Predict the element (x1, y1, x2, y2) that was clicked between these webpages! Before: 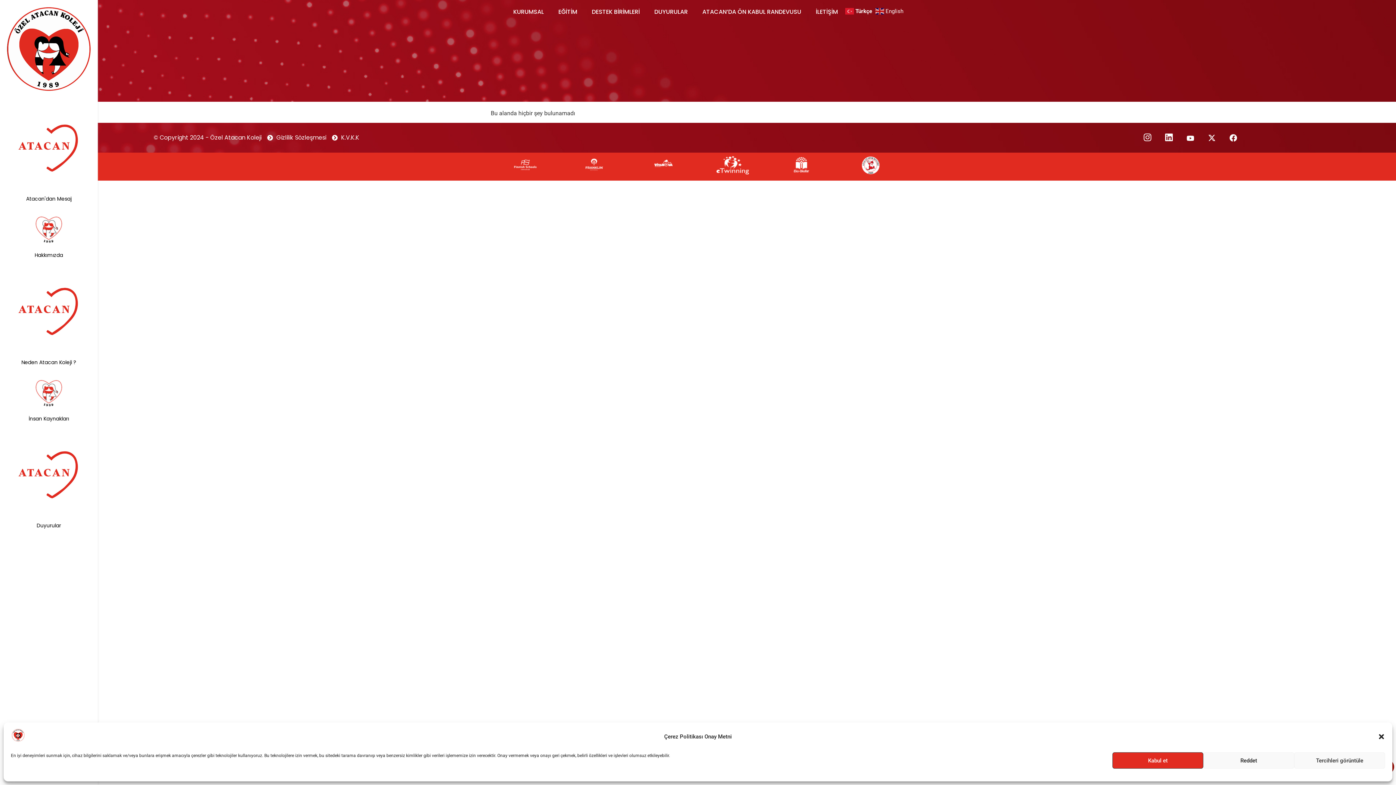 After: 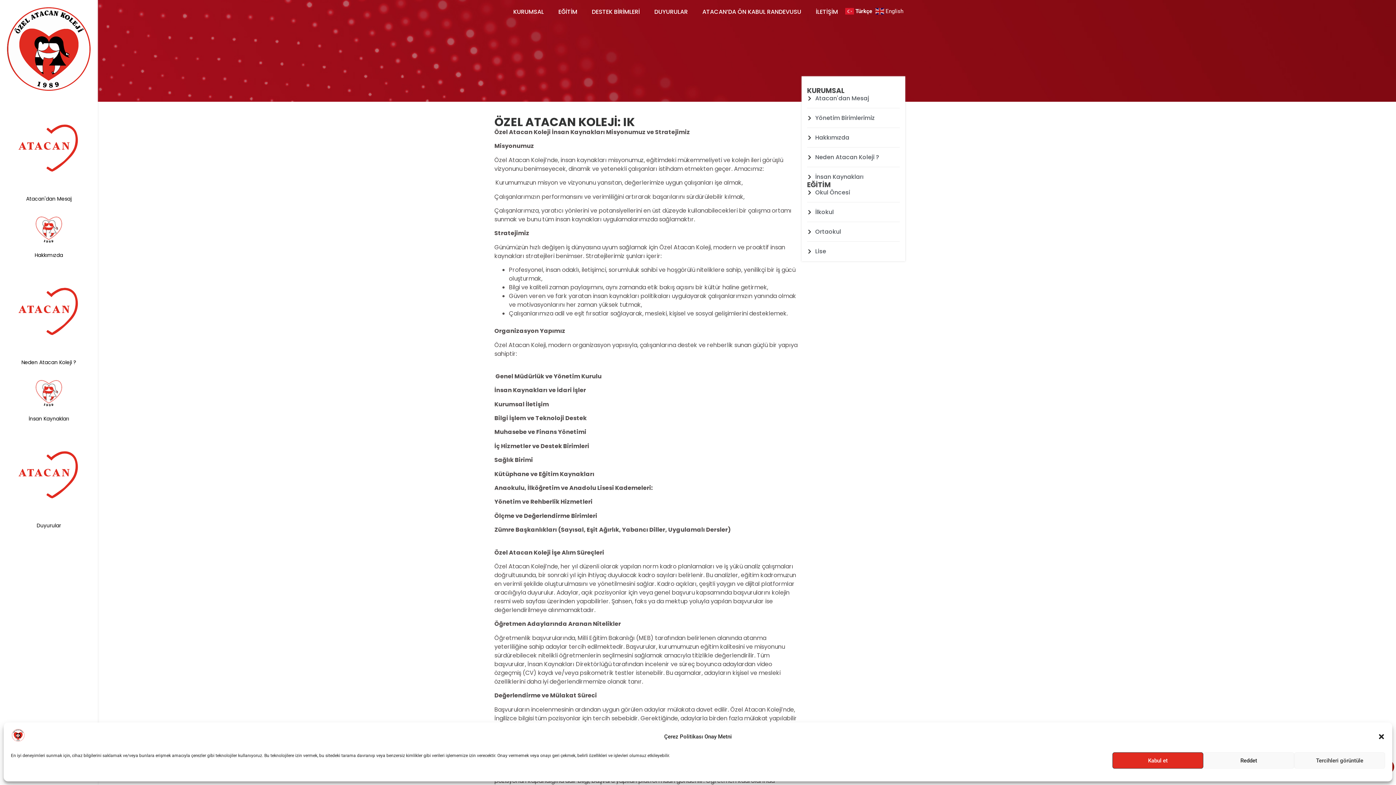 Action: label: İnsan Kaynakları bbox: (0, 370, 97, 427)